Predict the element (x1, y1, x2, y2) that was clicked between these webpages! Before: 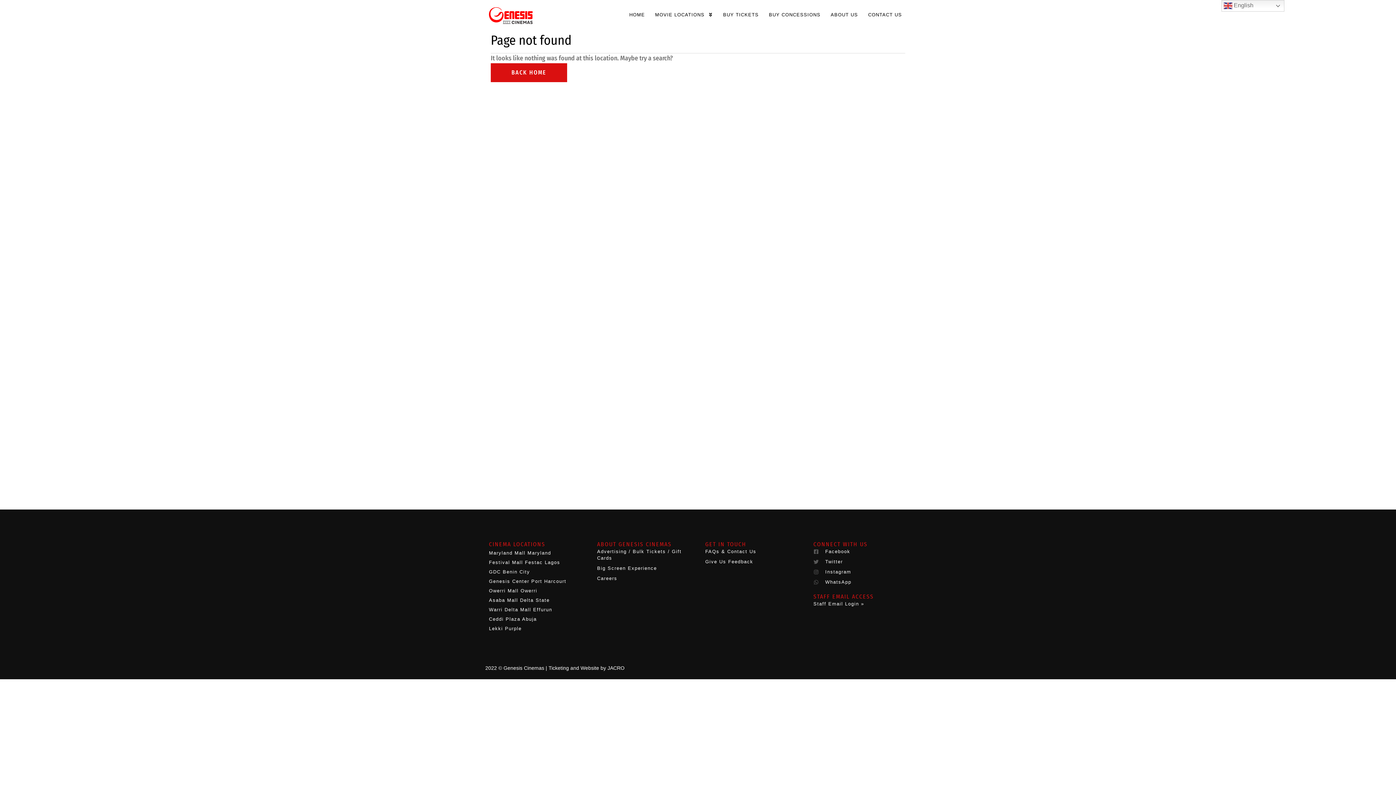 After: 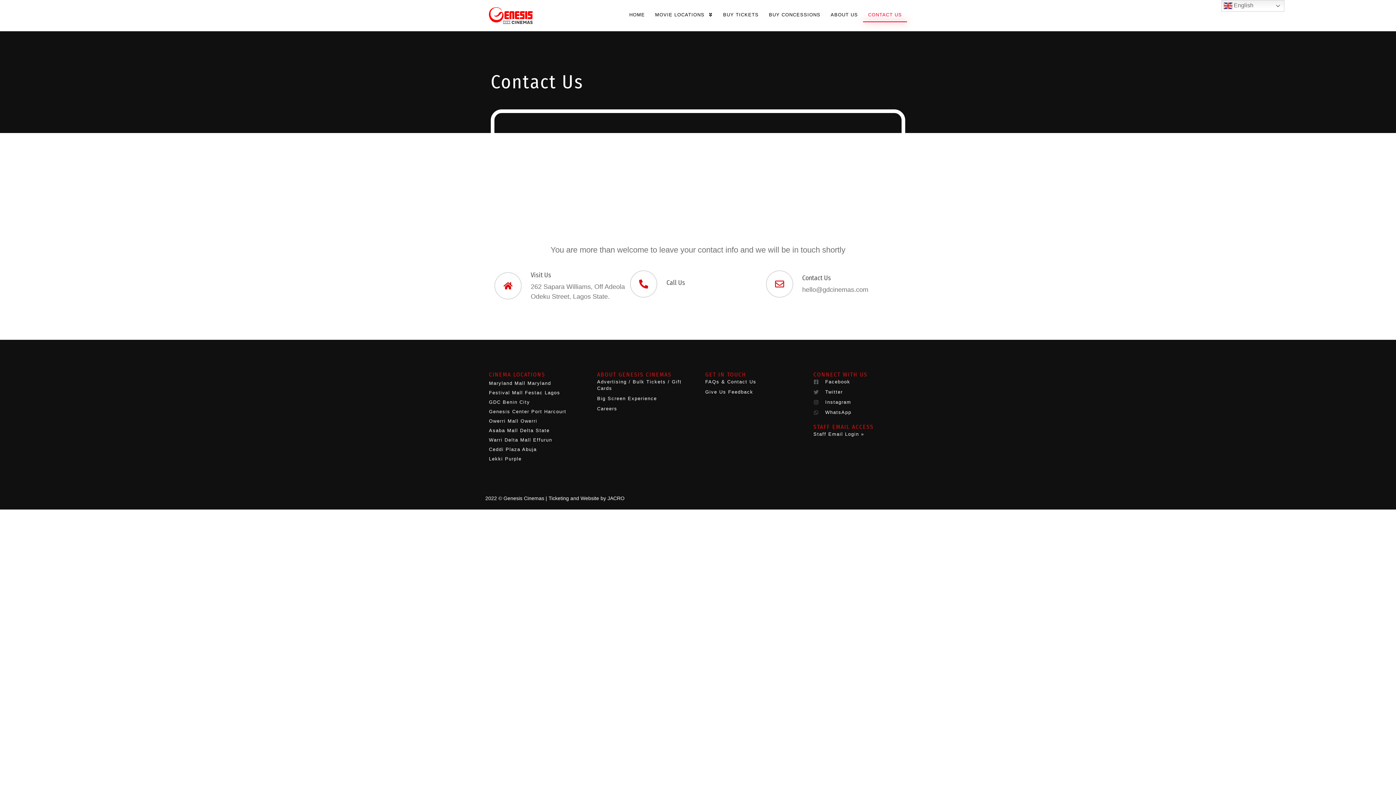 Action: bbox: (705, 548, 799, 555) label: FAQs & Contact Us